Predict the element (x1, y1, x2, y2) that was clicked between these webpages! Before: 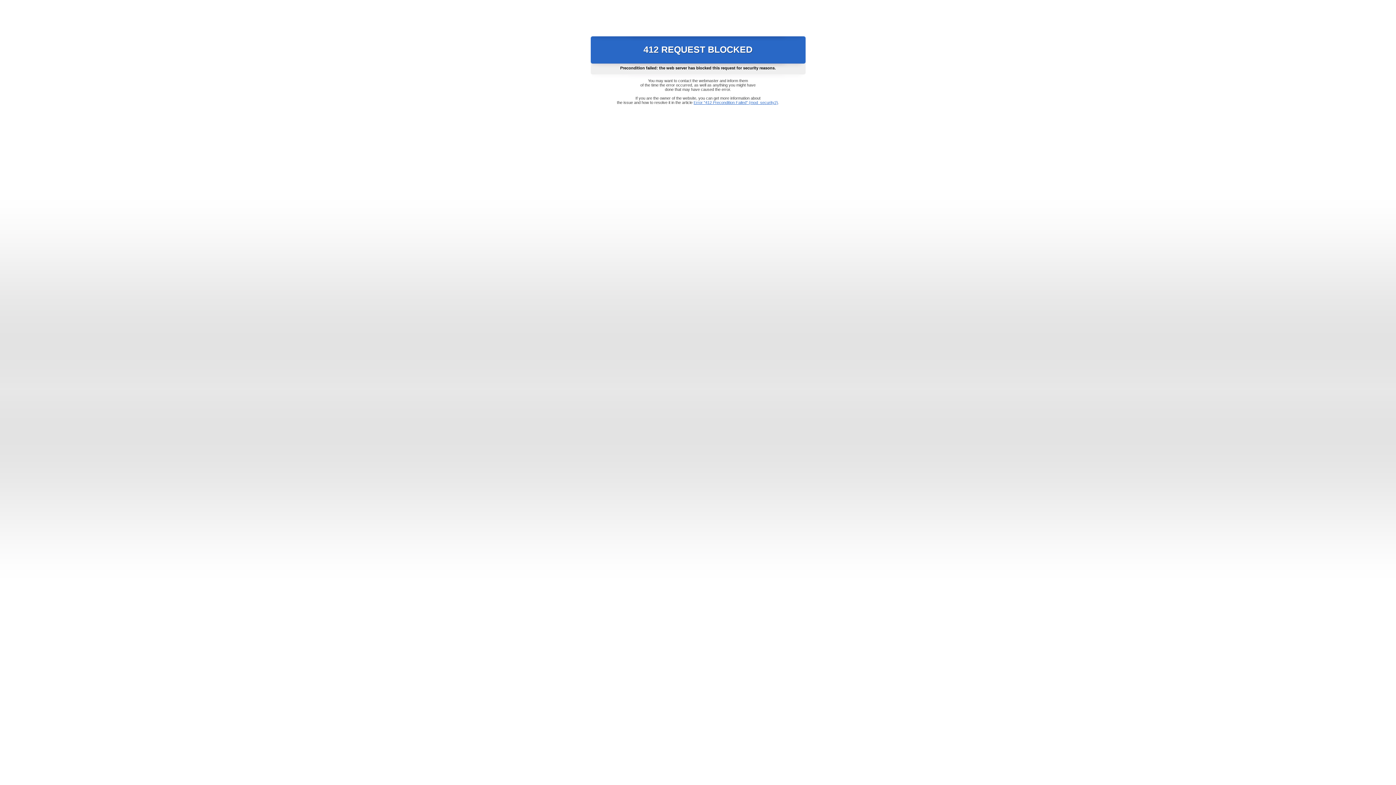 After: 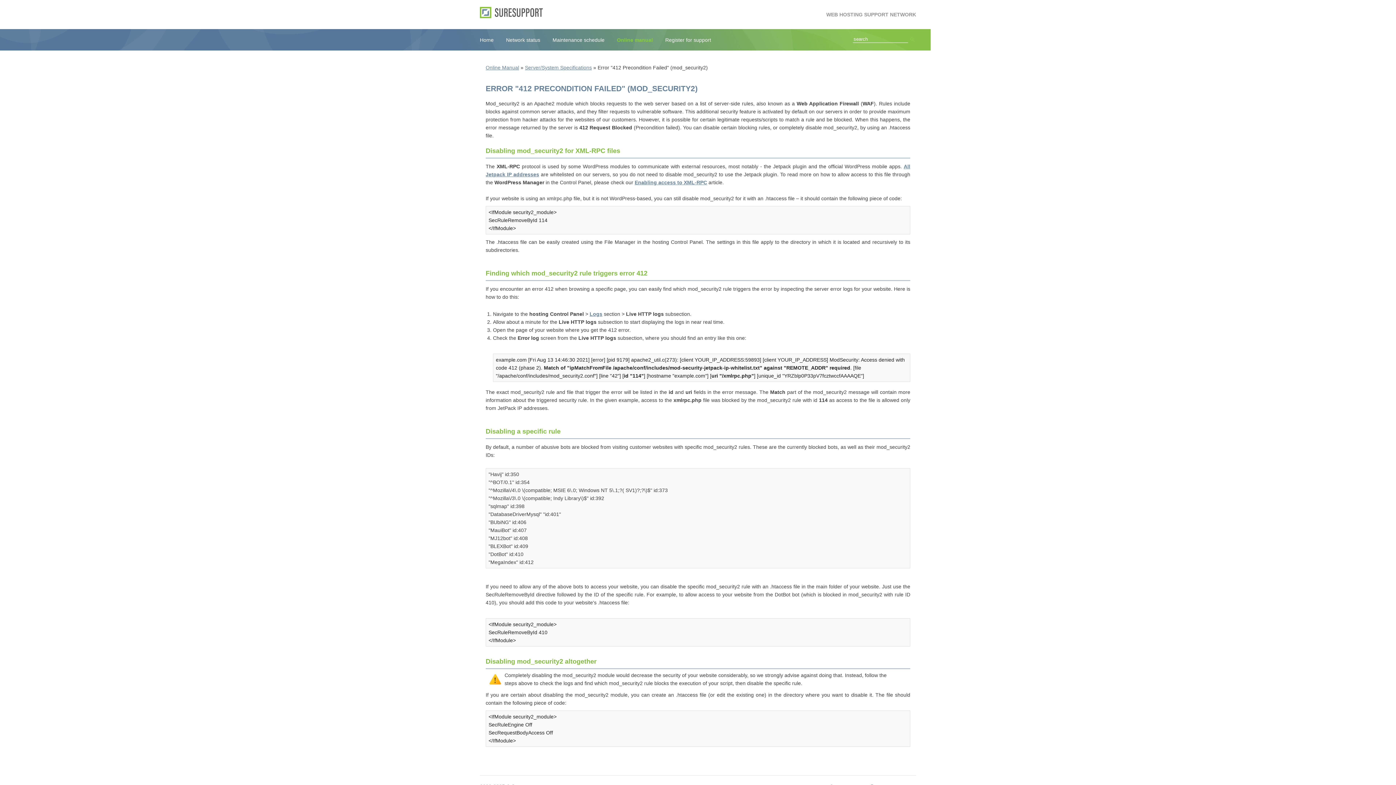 Action: label: Error "412 Precondition Failed" (mod_security2) bbox: (693, 100, 778, 104)